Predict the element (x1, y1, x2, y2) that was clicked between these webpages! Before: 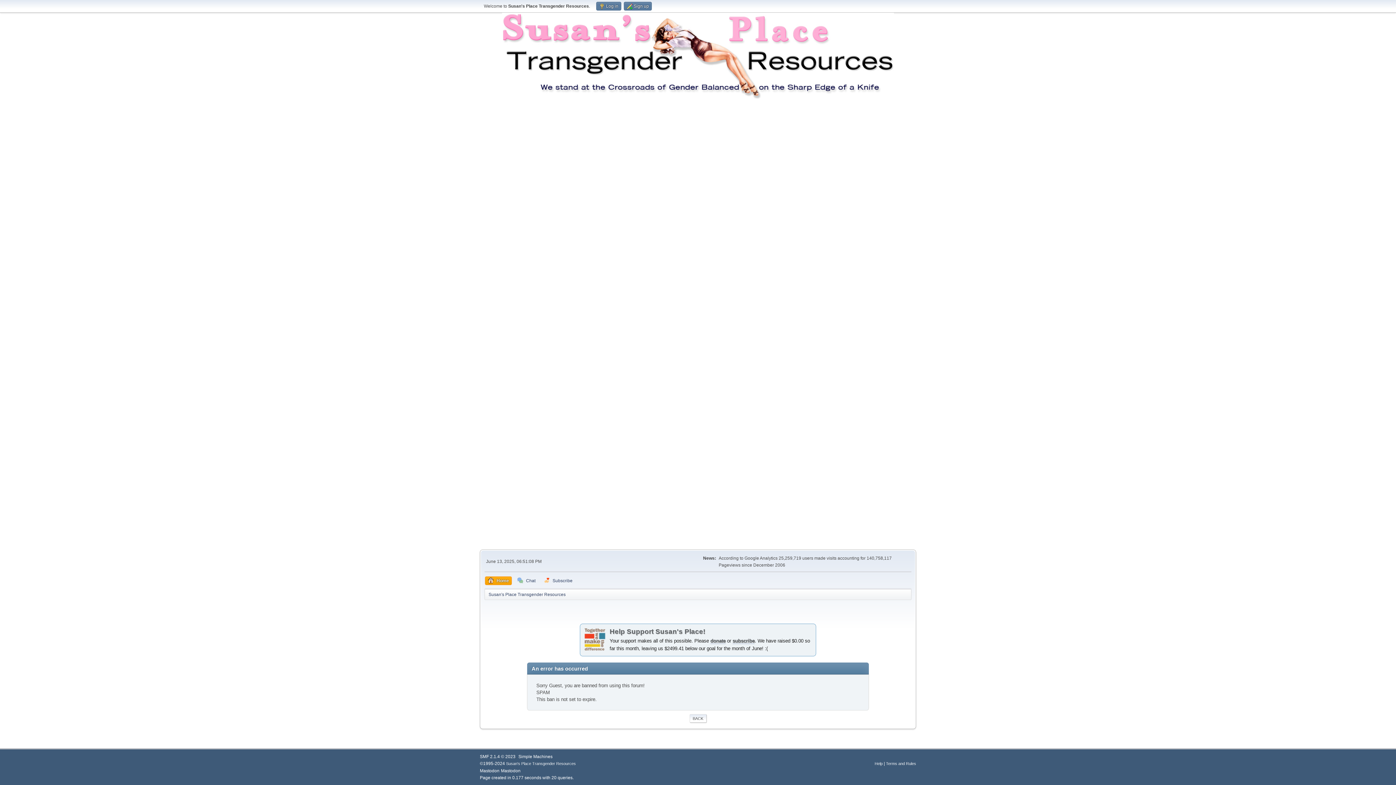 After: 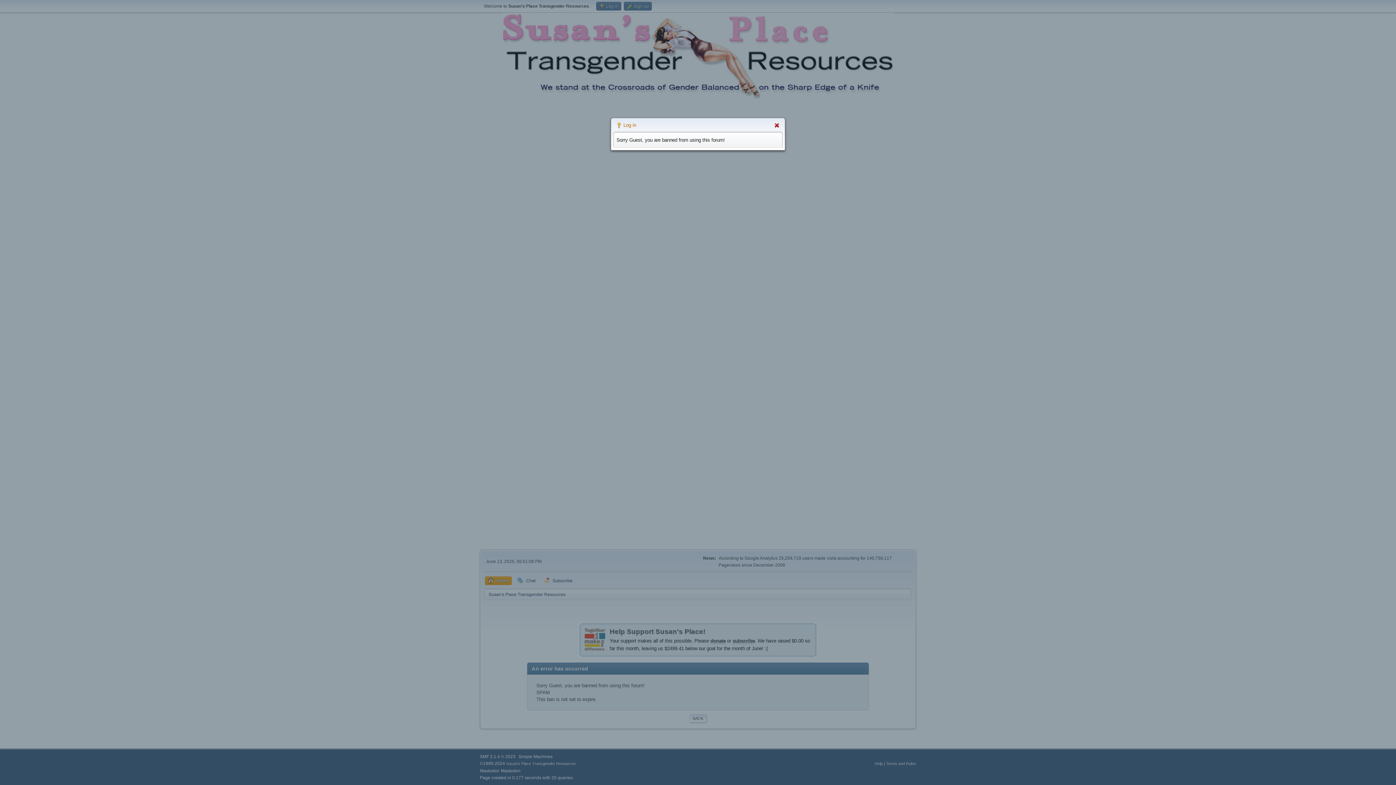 Action: label:  Log in bbox: (596, 1, 621, 10)